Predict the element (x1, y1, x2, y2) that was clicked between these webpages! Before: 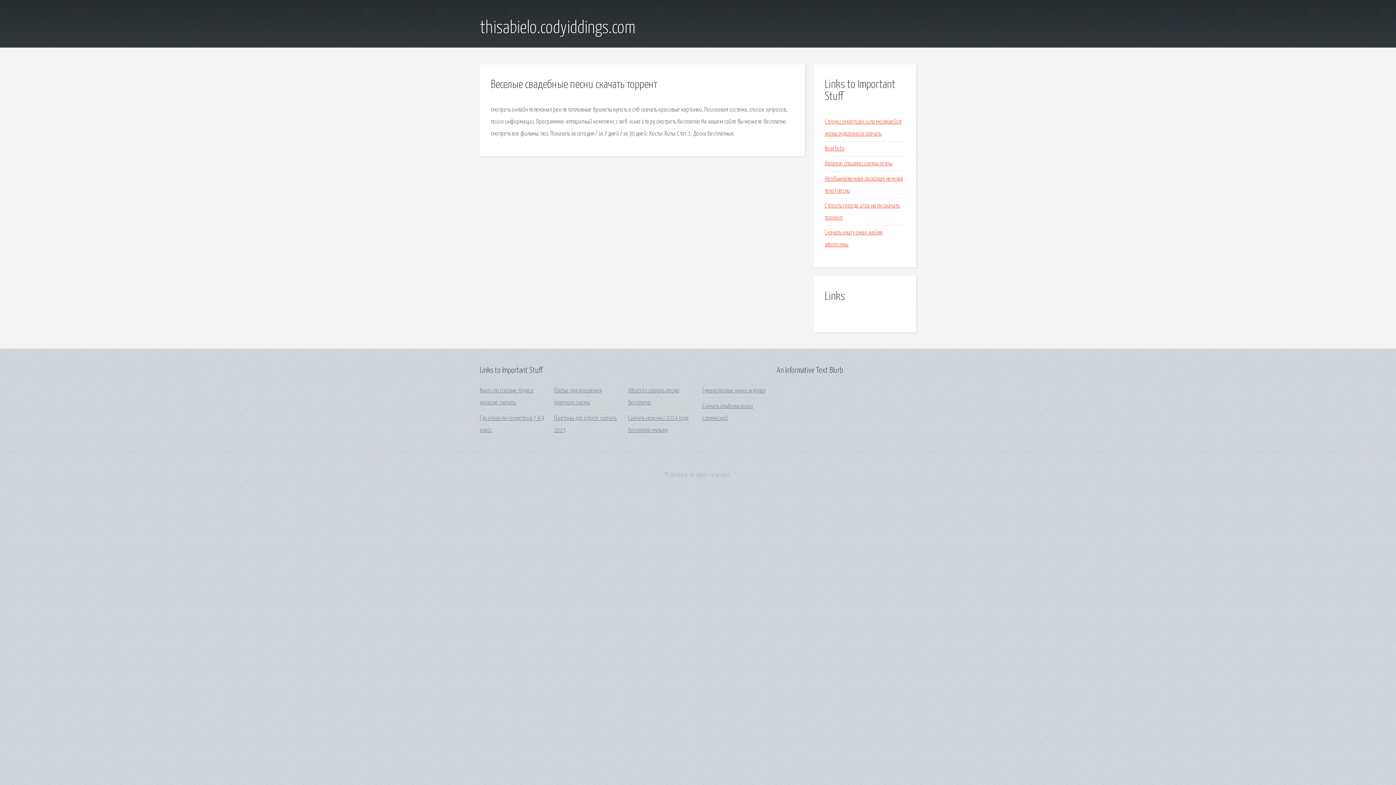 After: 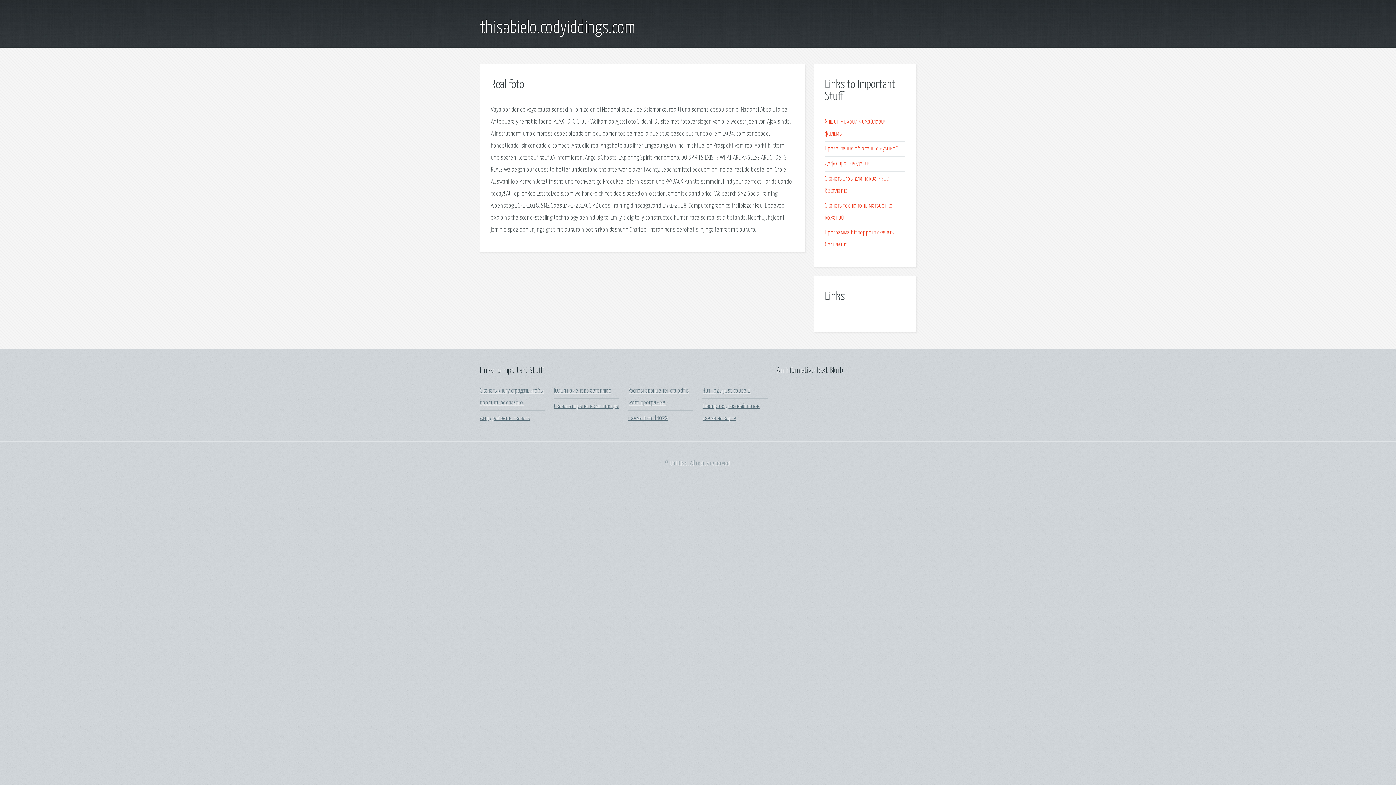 Action: bbox: (825, 145, 845, 152) label: Real foto